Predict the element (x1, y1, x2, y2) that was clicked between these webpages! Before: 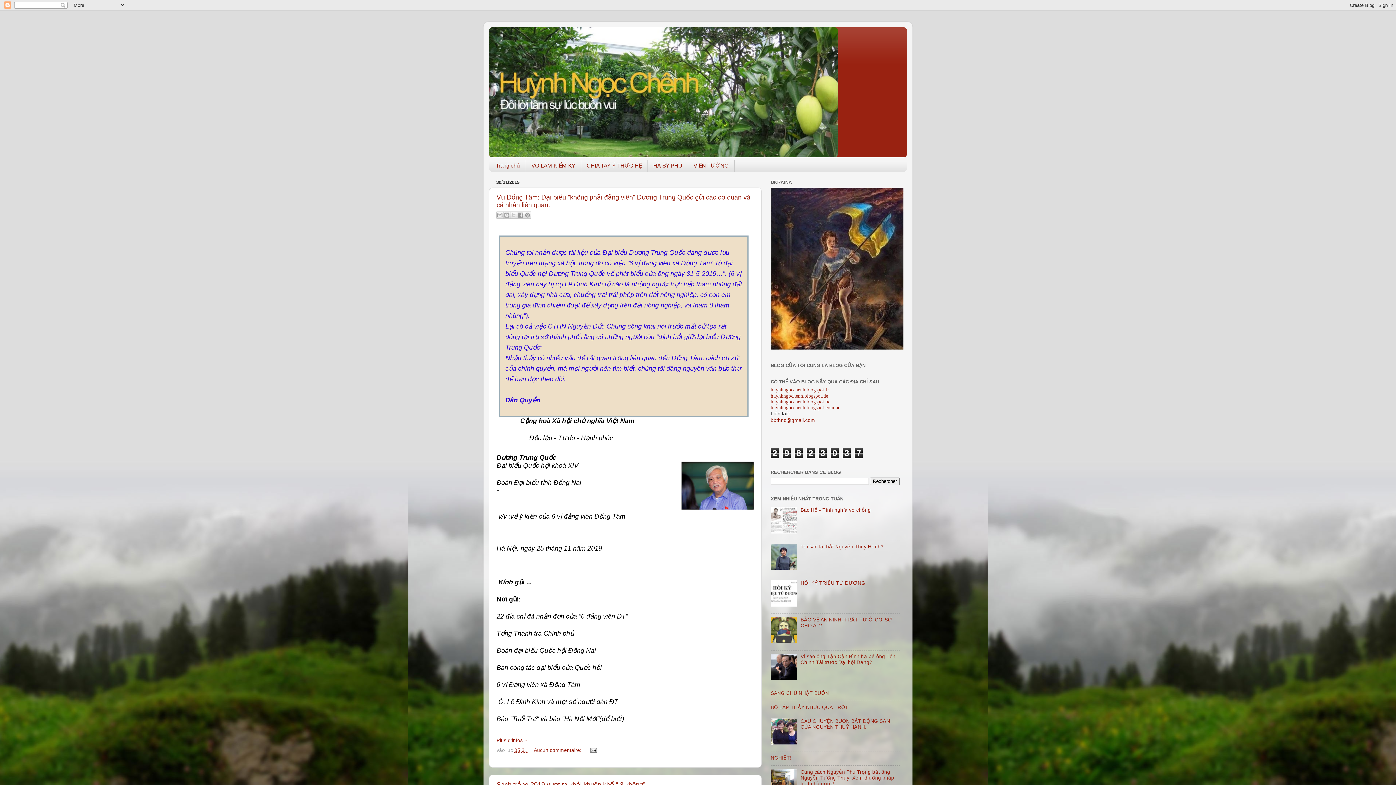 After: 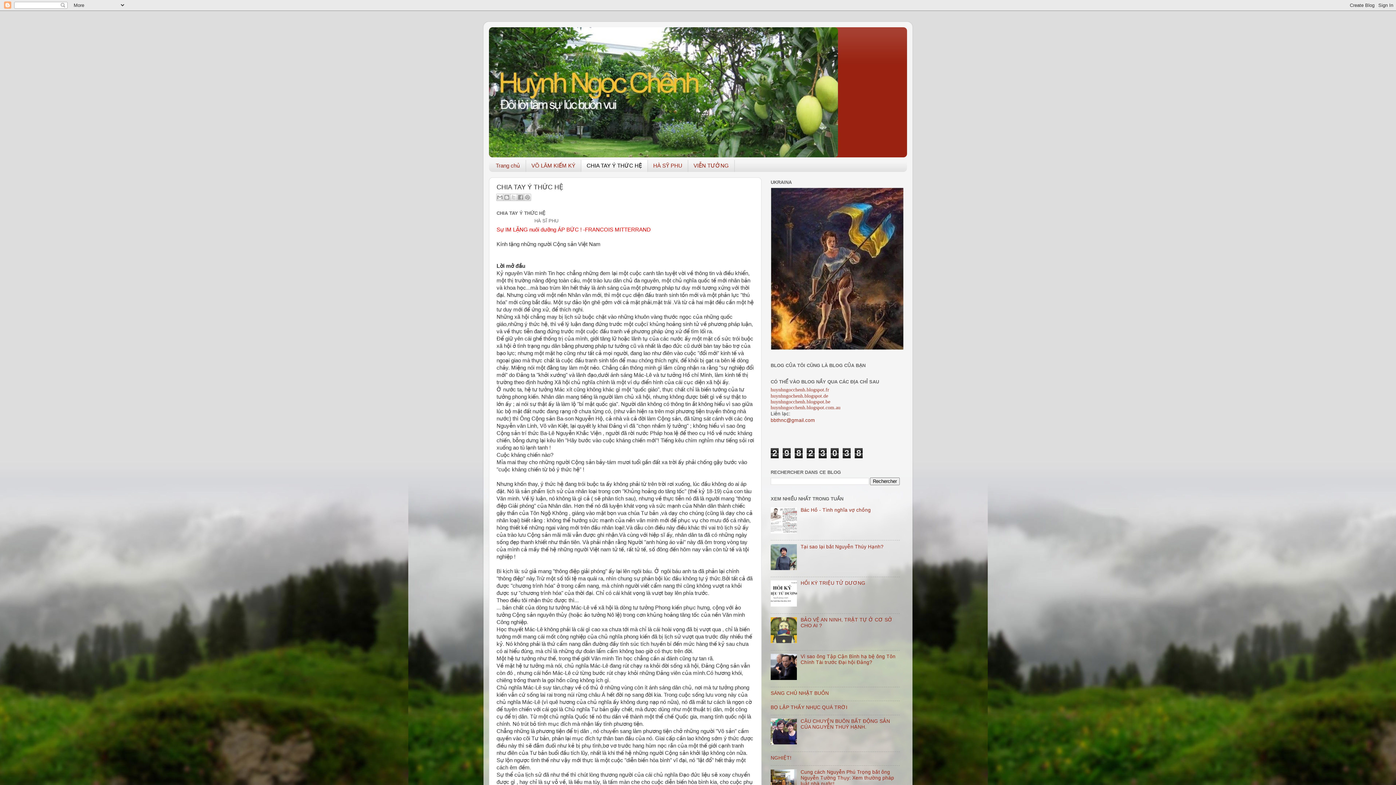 Action: bbox: (581, 159, 647, 171) label: CHIA TAY Ý THỨC HỆ